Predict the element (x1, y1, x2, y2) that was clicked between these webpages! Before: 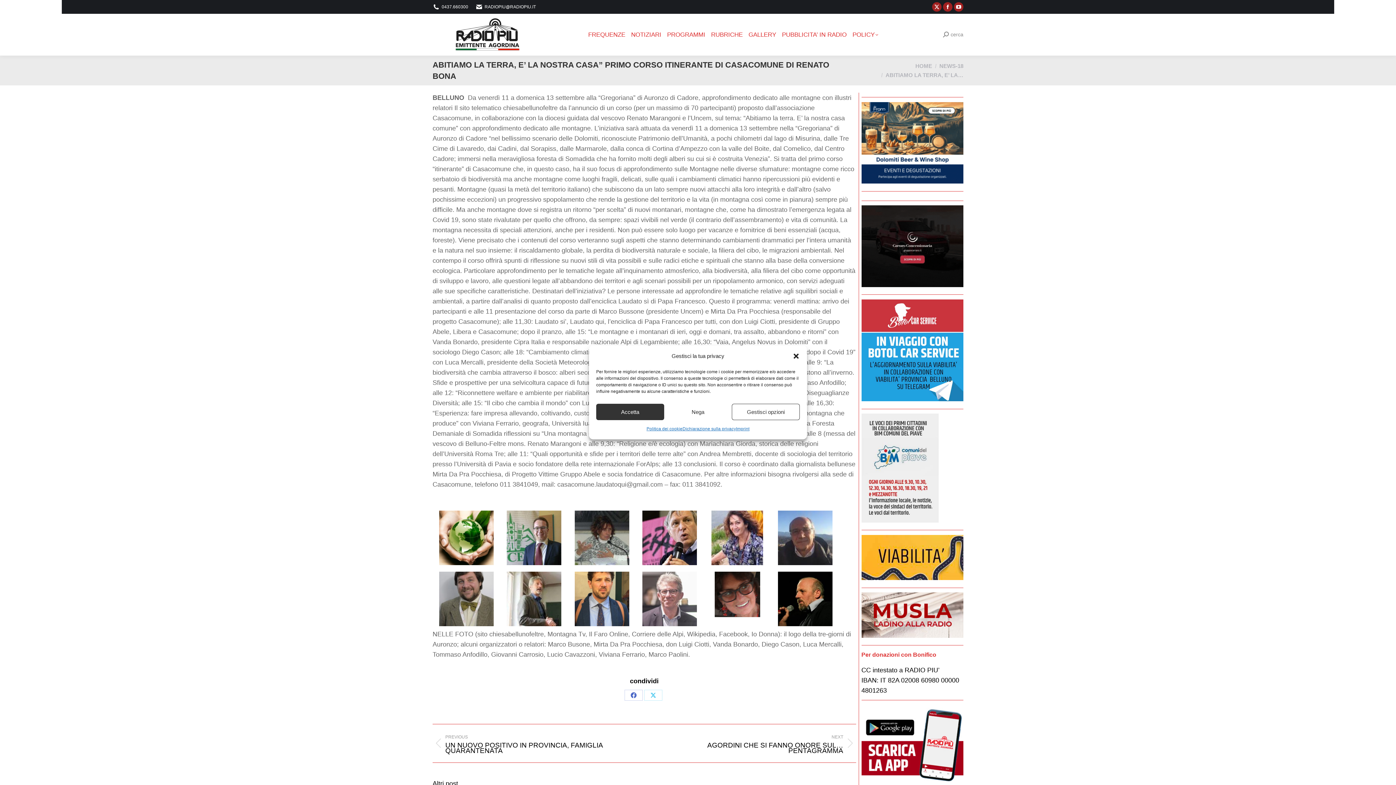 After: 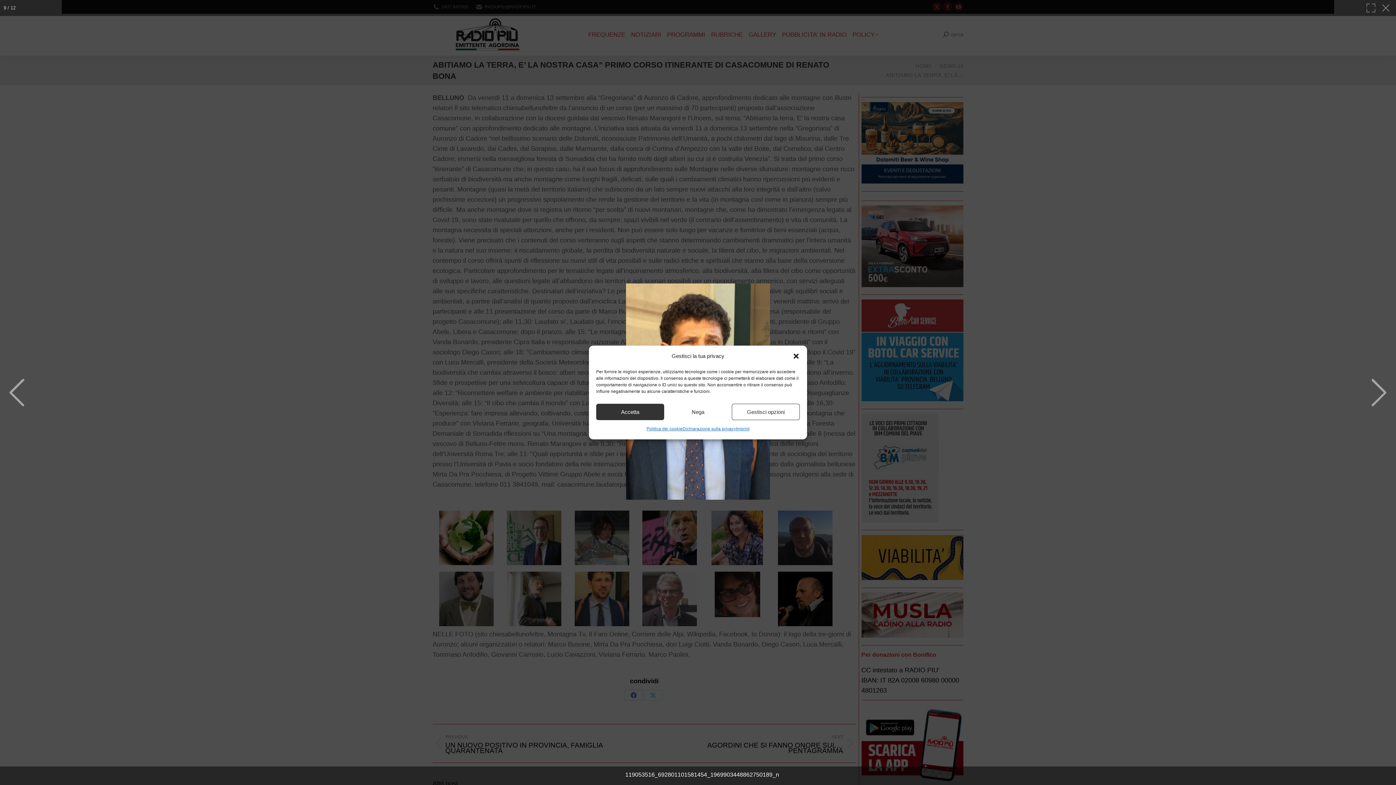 Action: bbox: (574, 571, 629, 626)